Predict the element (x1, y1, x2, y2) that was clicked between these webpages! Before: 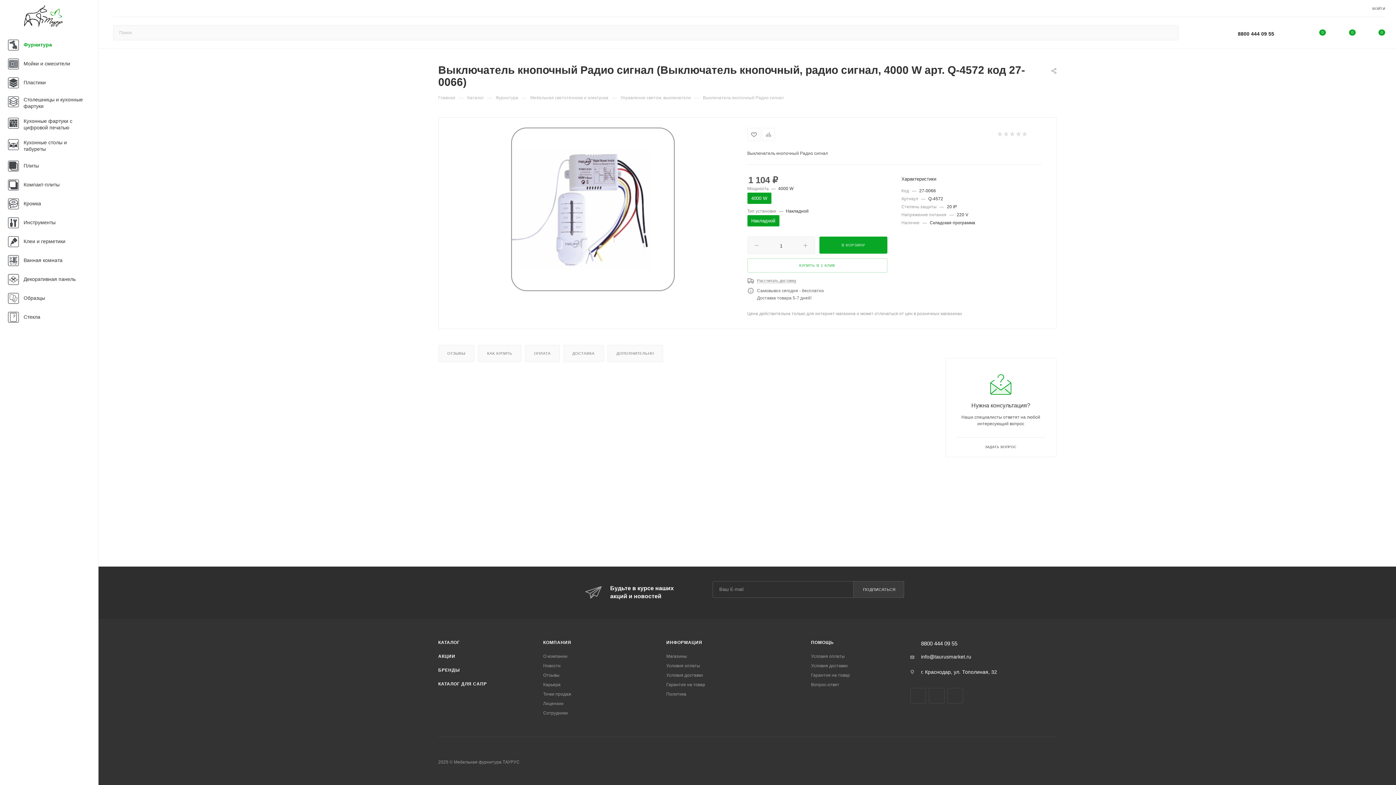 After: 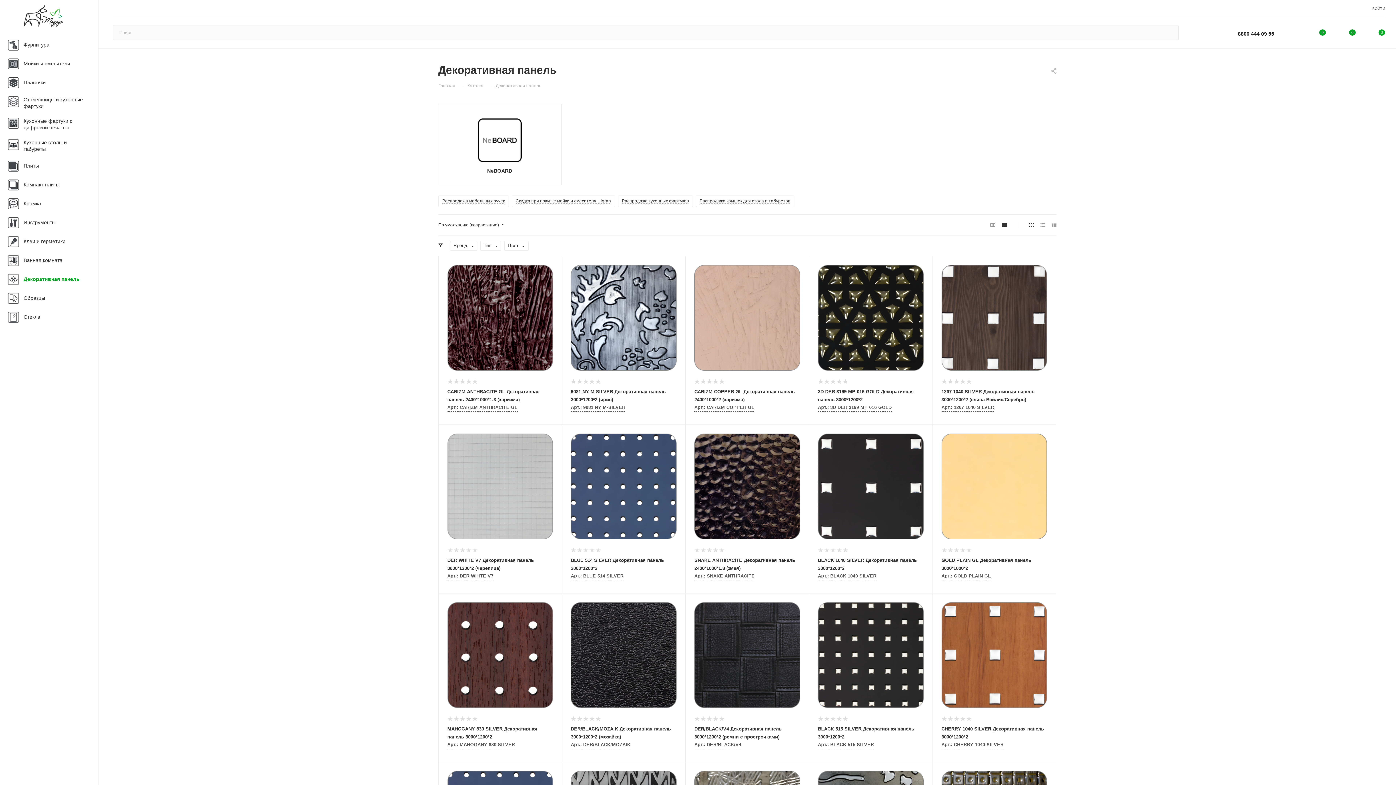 Action: bbox: (2, 270, 98, 289) label: 	Декоративная панель